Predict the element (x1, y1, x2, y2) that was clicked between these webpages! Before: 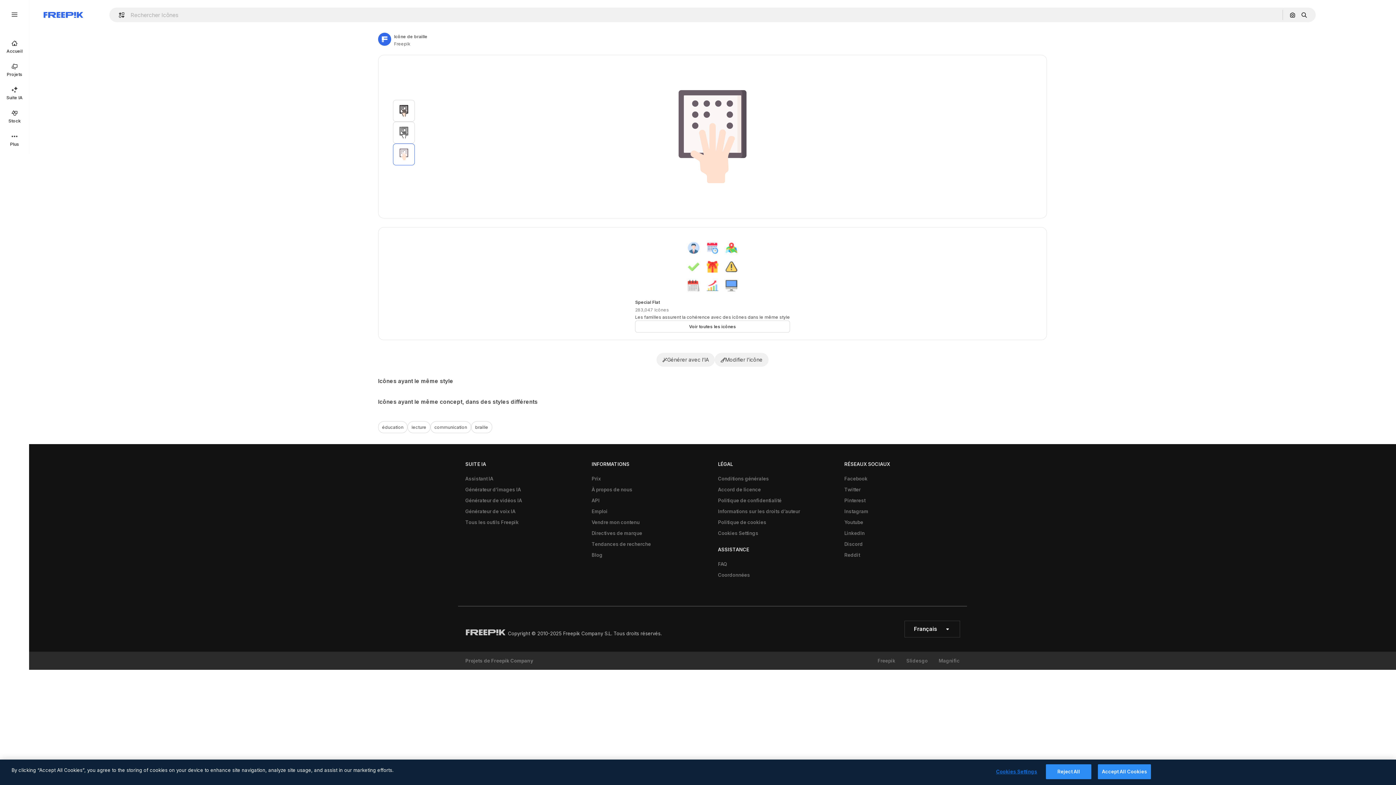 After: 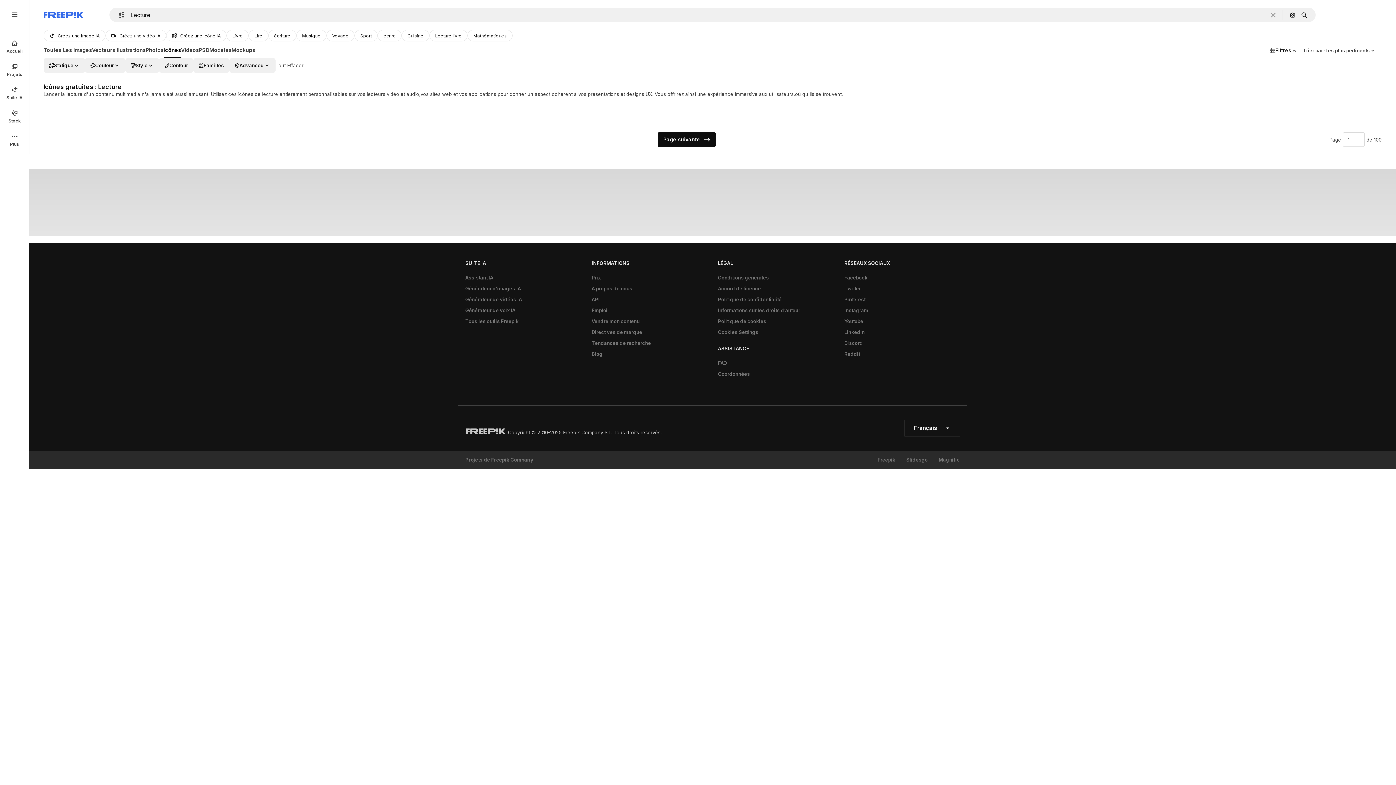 Action: bbox: (407, 421, 430, 433) label: lecture